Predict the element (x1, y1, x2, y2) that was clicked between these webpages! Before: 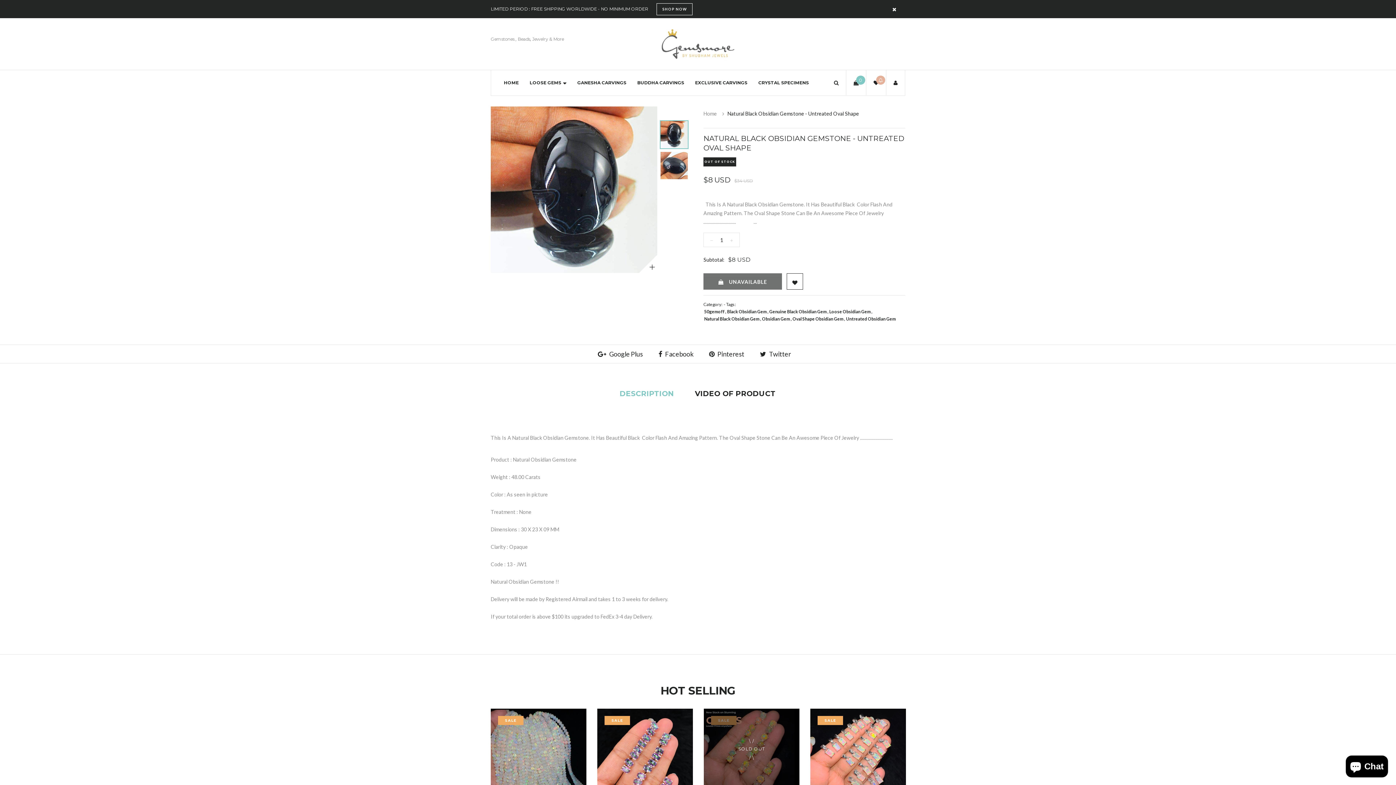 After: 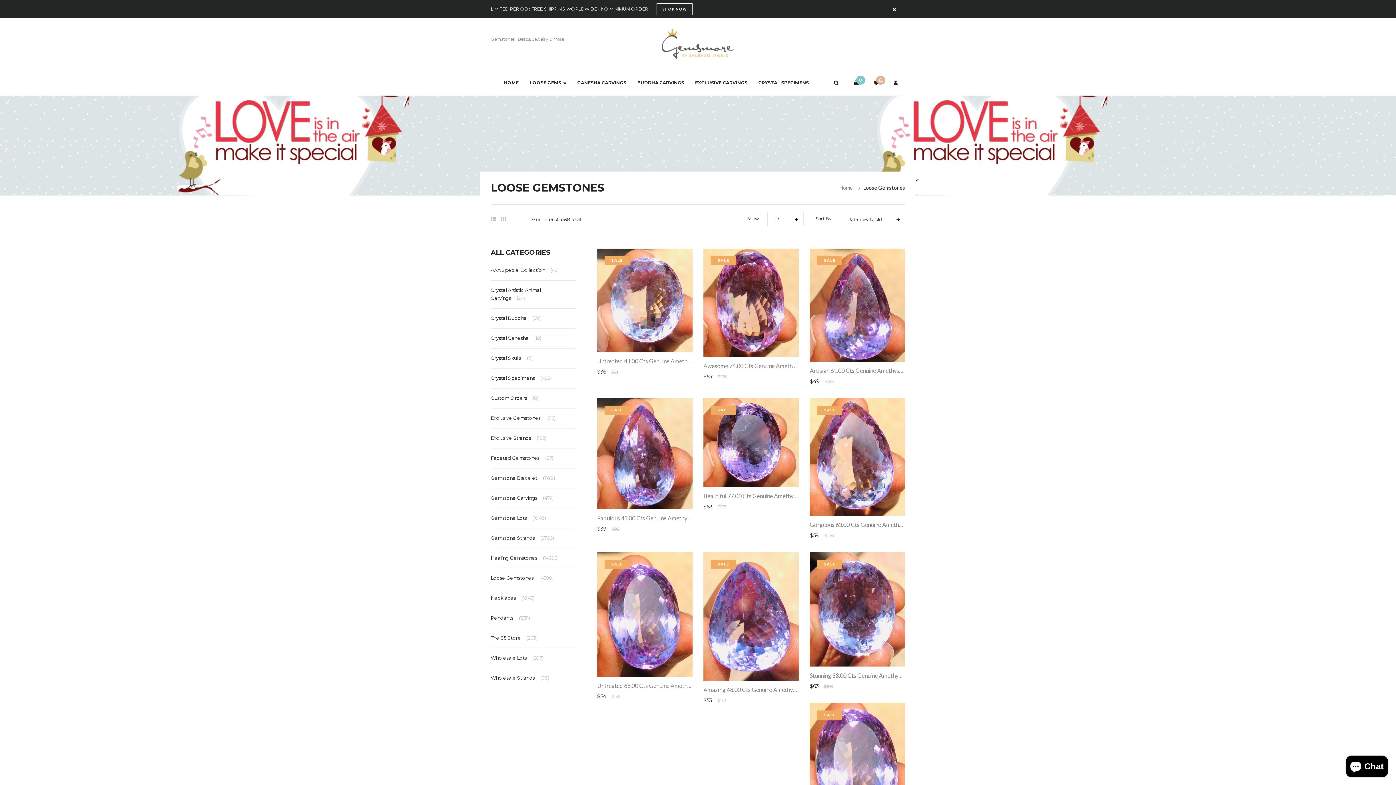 Action: bbox: (524, 70, 572, 95) label: LOOSE GEMS